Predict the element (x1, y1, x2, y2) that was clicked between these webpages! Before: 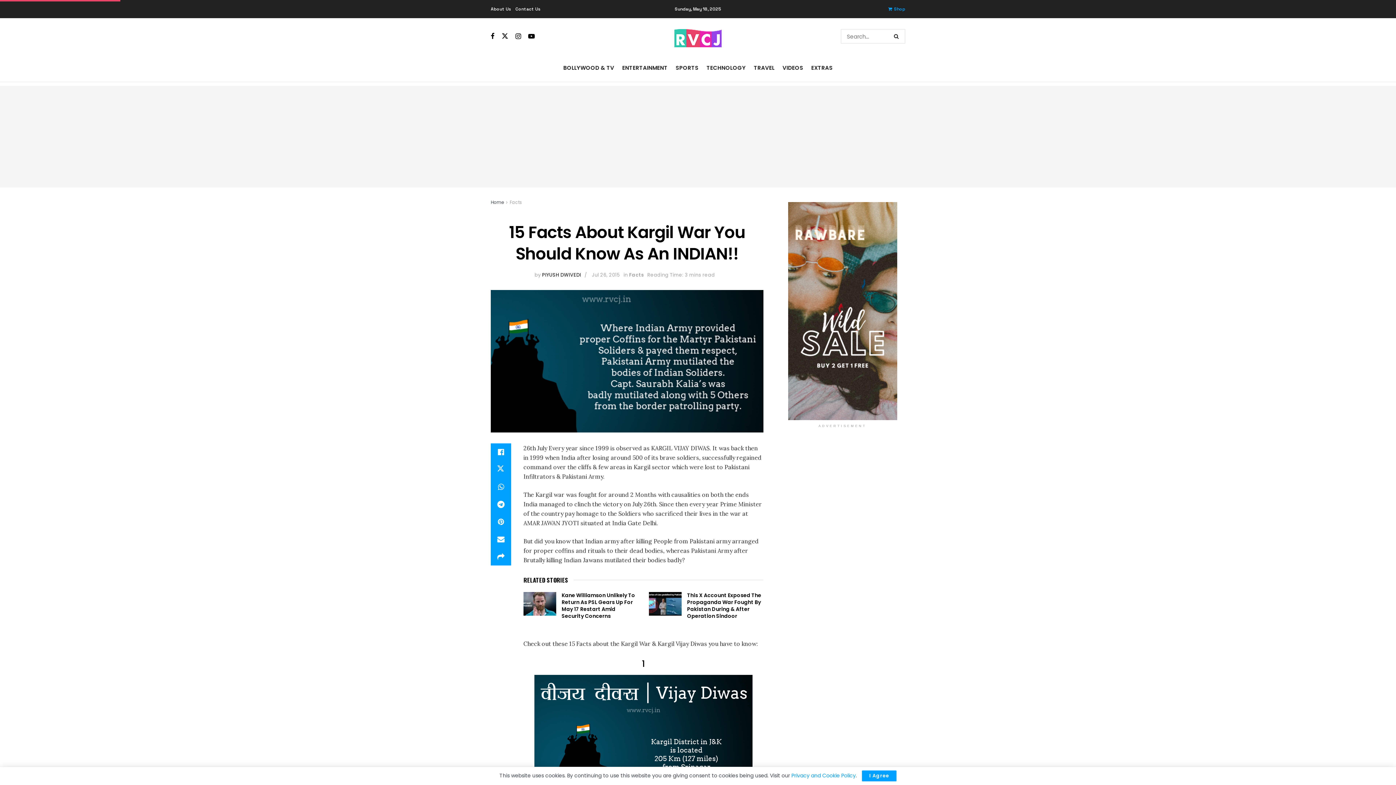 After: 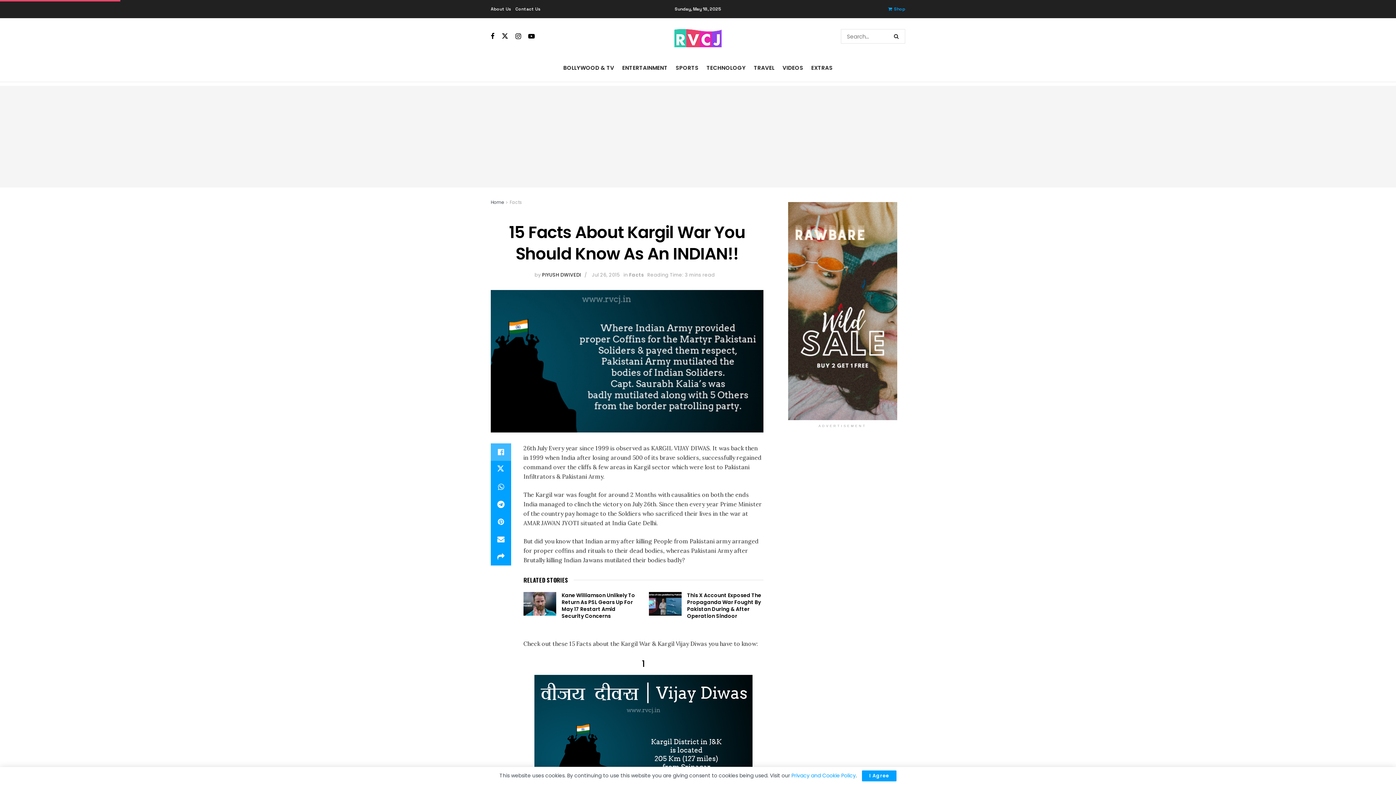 Action: bbox: (490, 443, 511, 461) label: Share on Facebook